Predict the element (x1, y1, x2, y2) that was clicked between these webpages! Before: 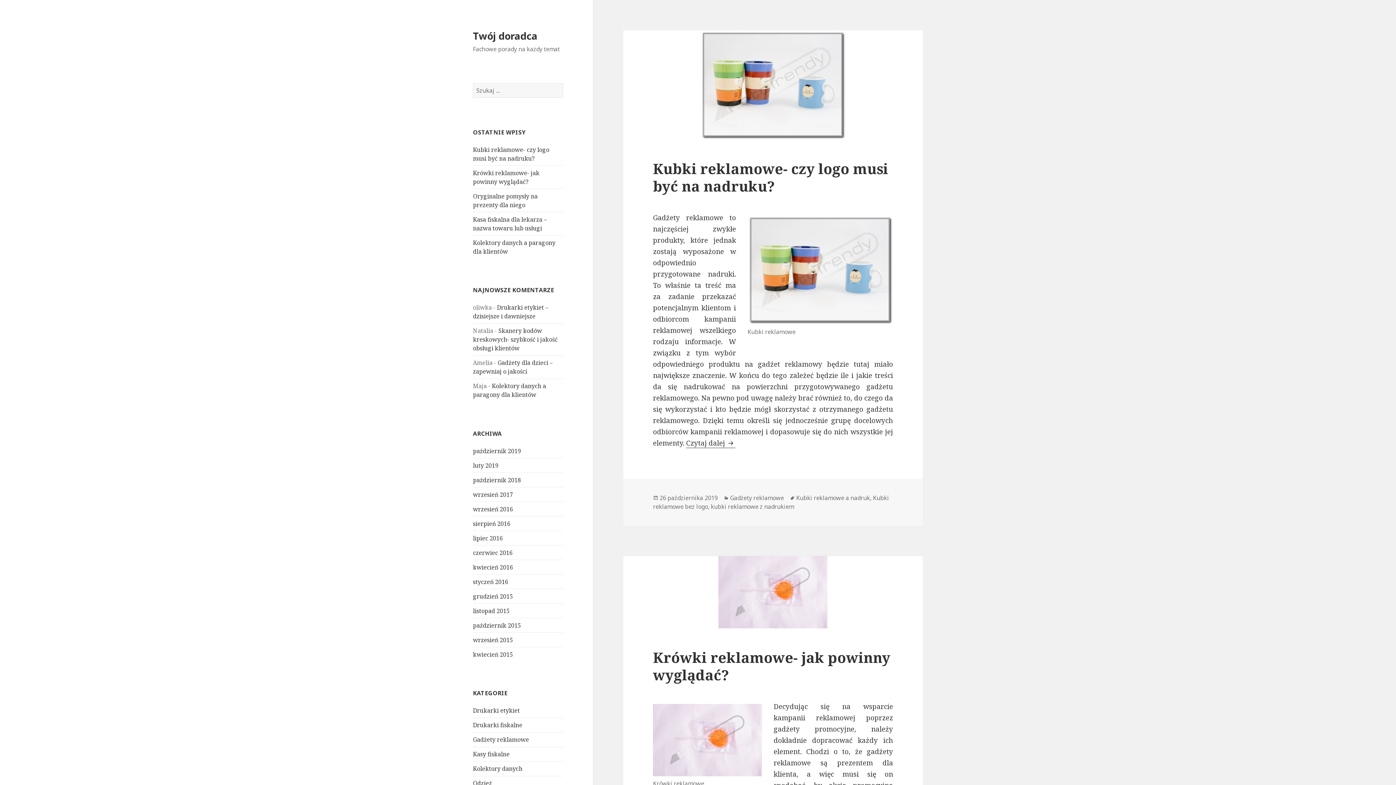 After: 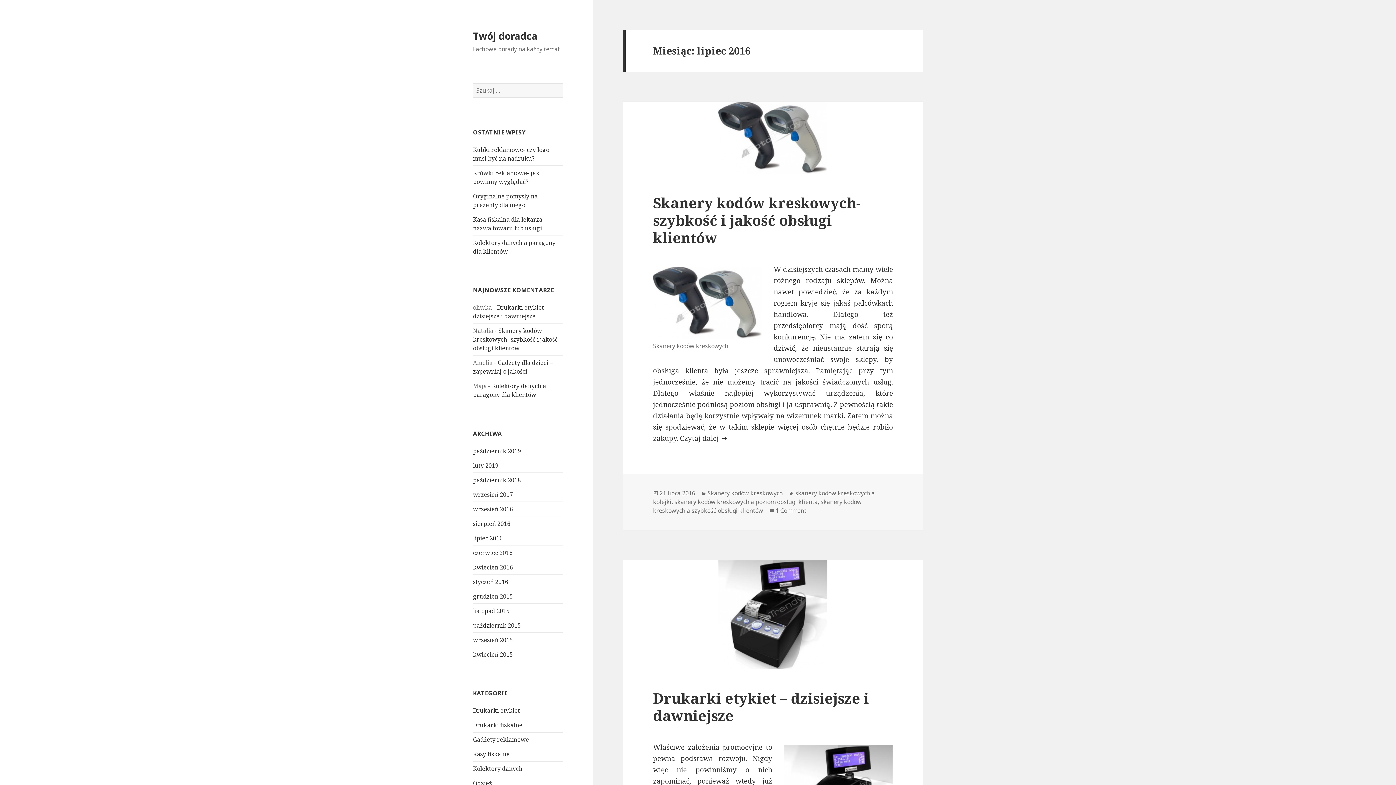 Action: bbox: (473, 534, 502, 542) label: lipiec 2016